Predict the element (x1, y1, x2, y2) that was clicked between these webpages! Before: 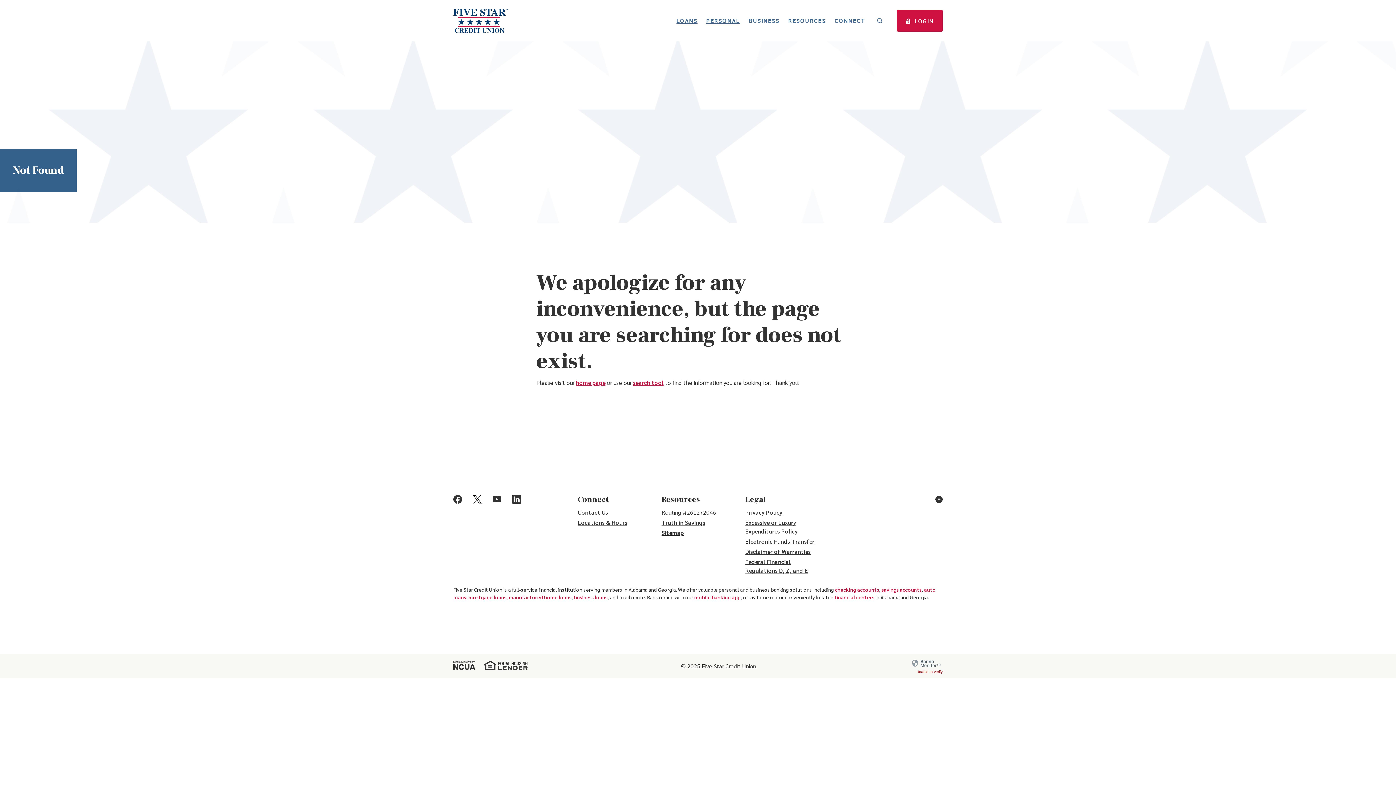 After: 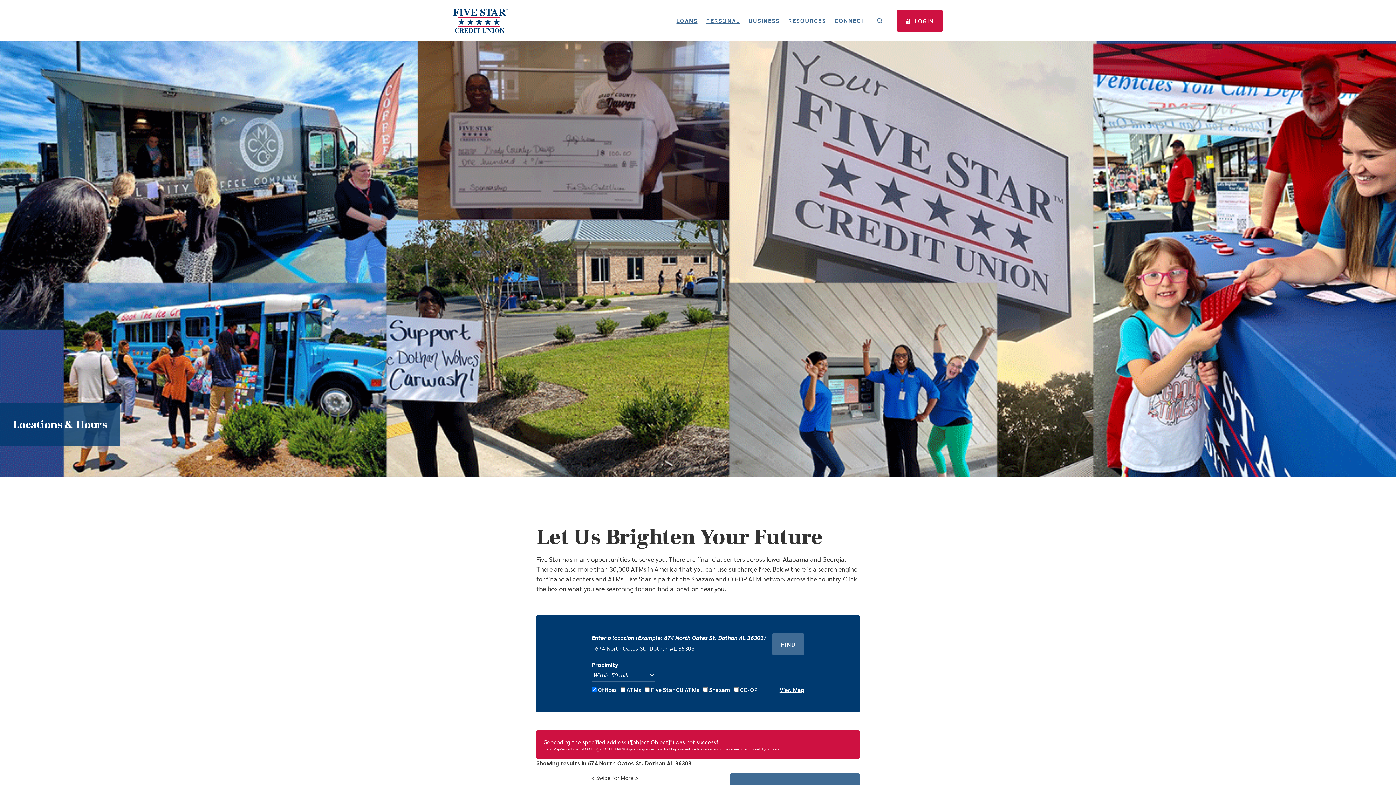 Action: bbox: (577, 518, 627, 526) label: Locations & Hours